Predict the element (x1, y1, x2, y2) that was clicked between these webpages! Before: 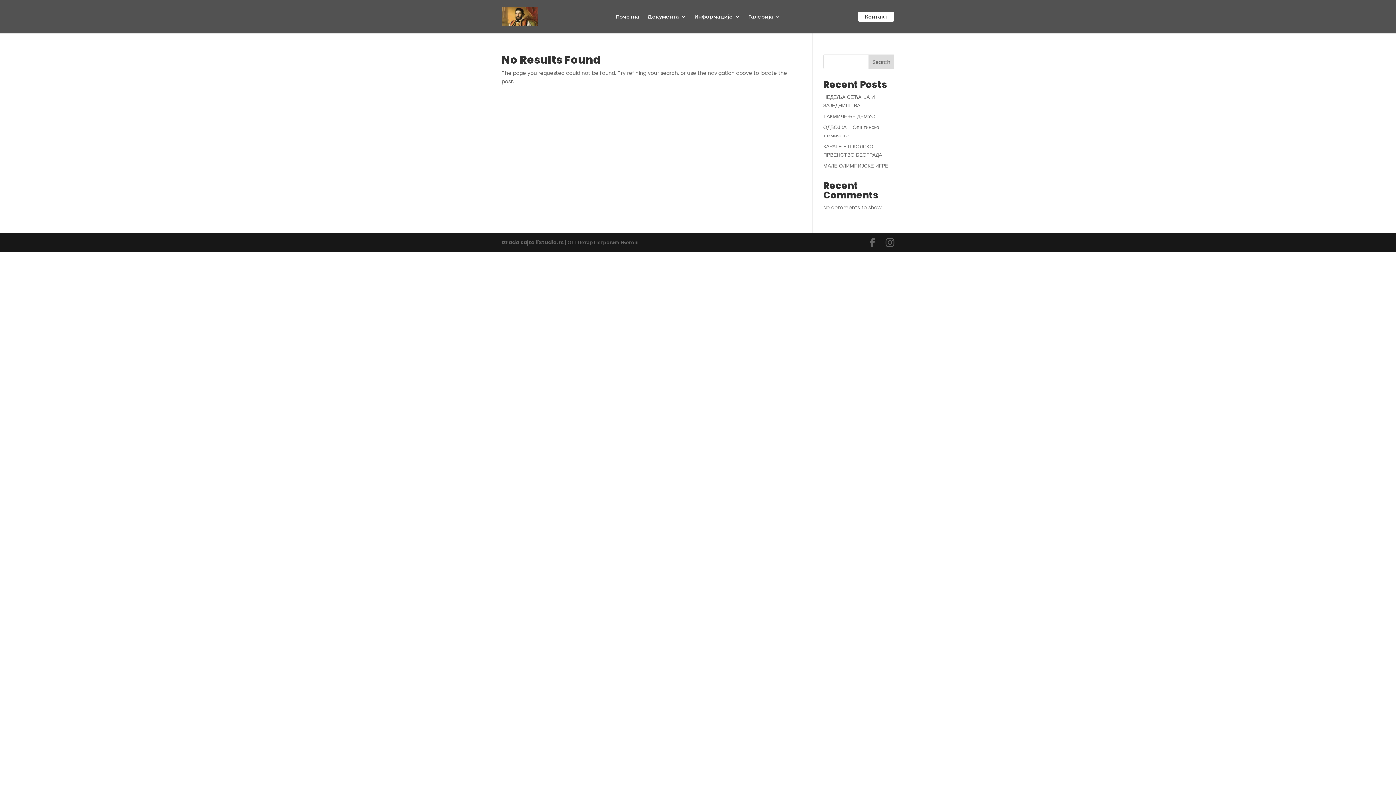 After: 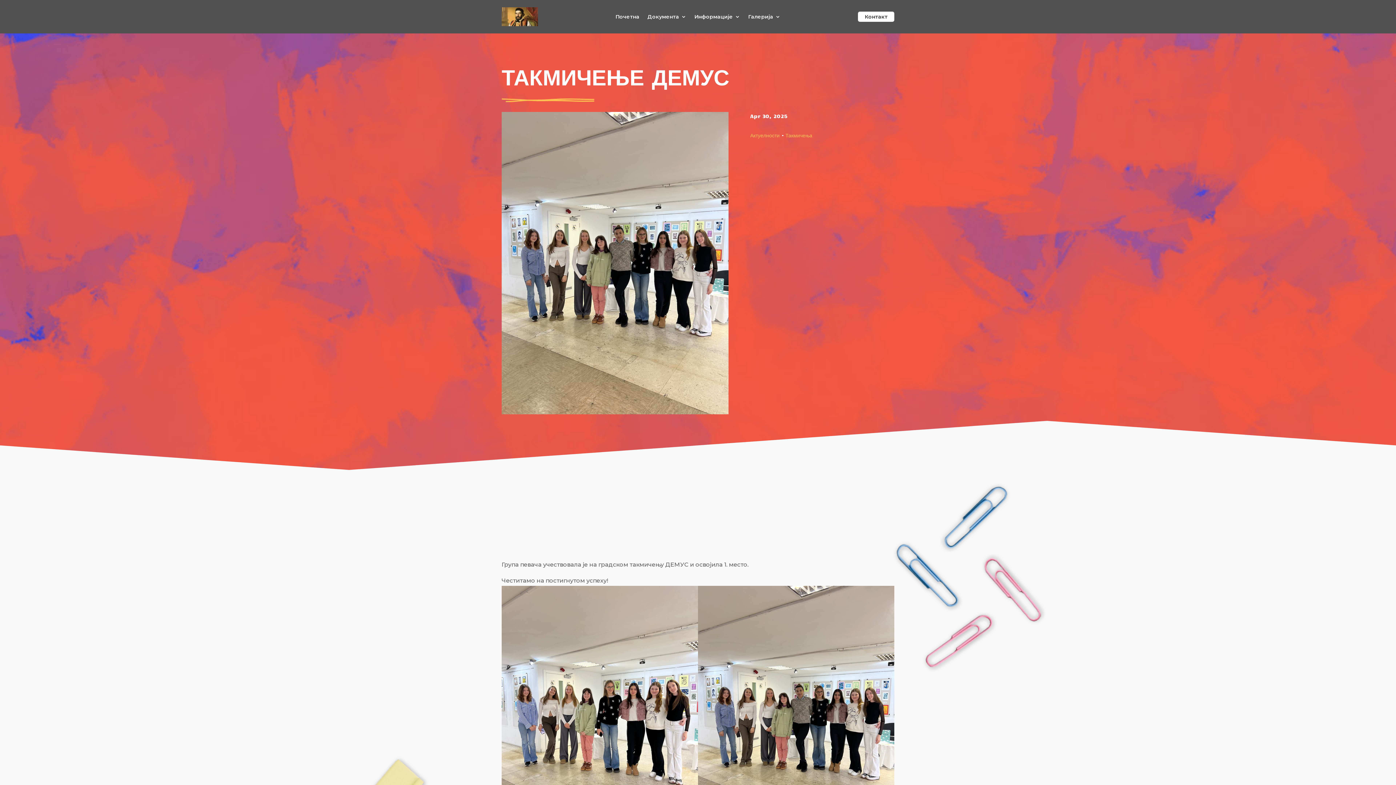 Action: bbox: (823, 112, 875, 119) label: ТАКМИЧЕЊЕ ДЕМУС